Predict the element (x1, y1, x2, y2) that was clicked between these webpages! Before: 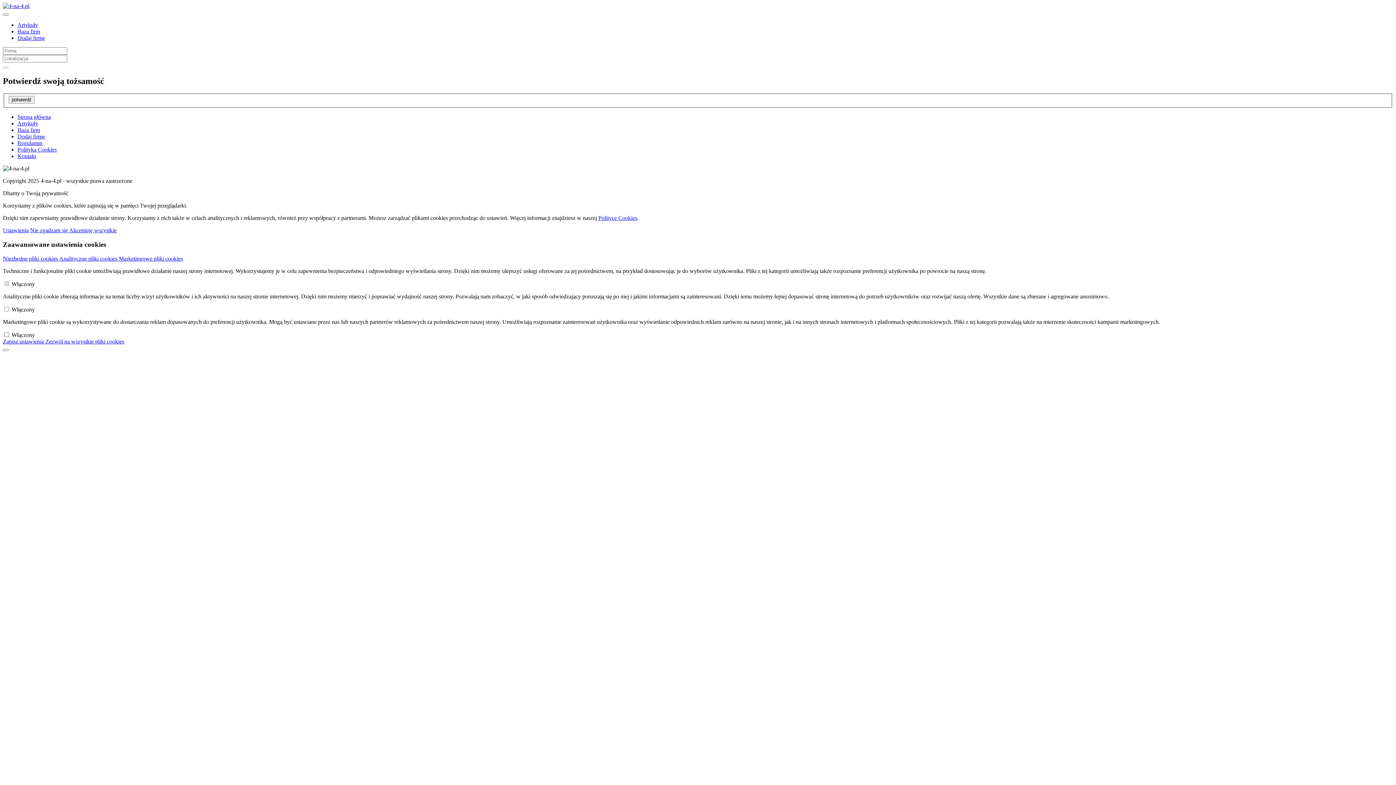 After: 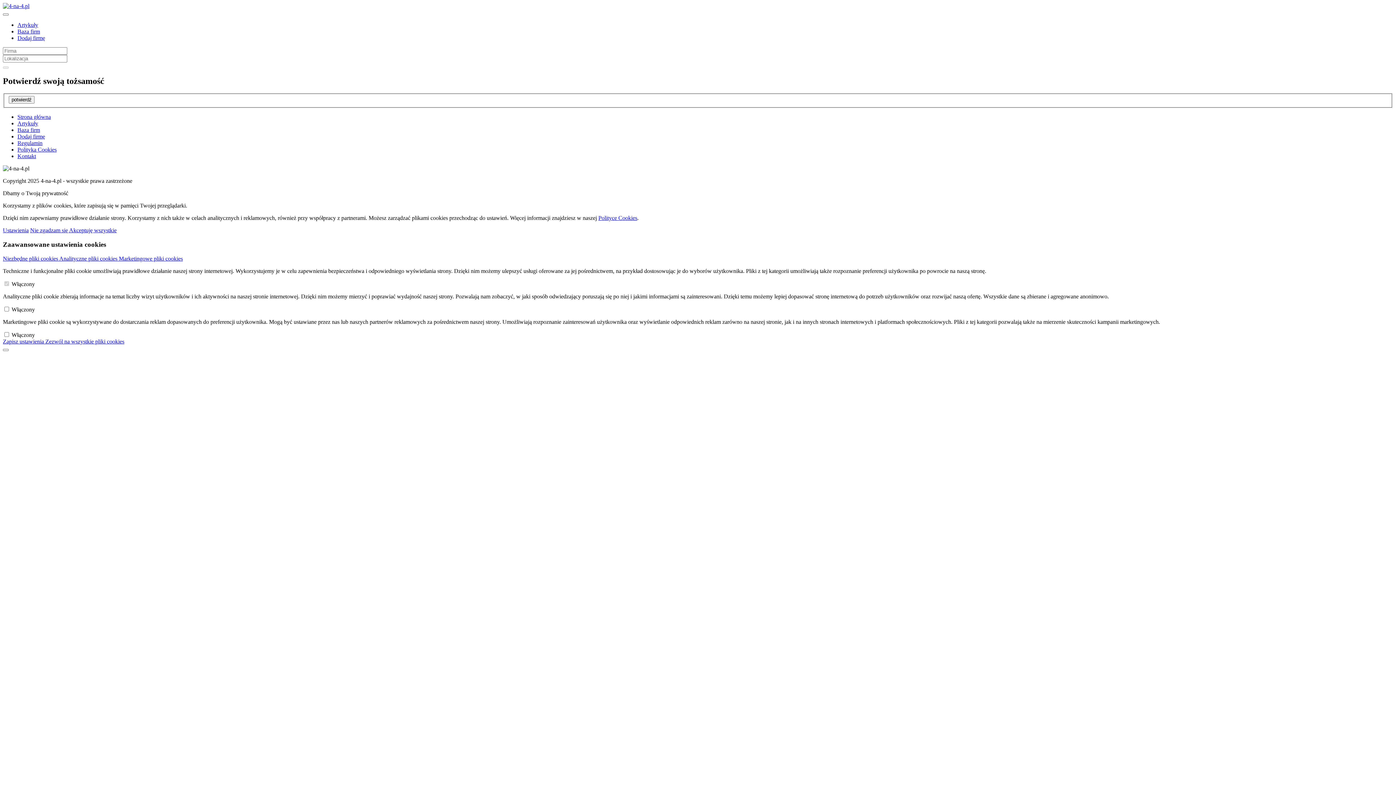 Action: label: Nie zgadzam się  bbox: (30, 227, 69, 233)